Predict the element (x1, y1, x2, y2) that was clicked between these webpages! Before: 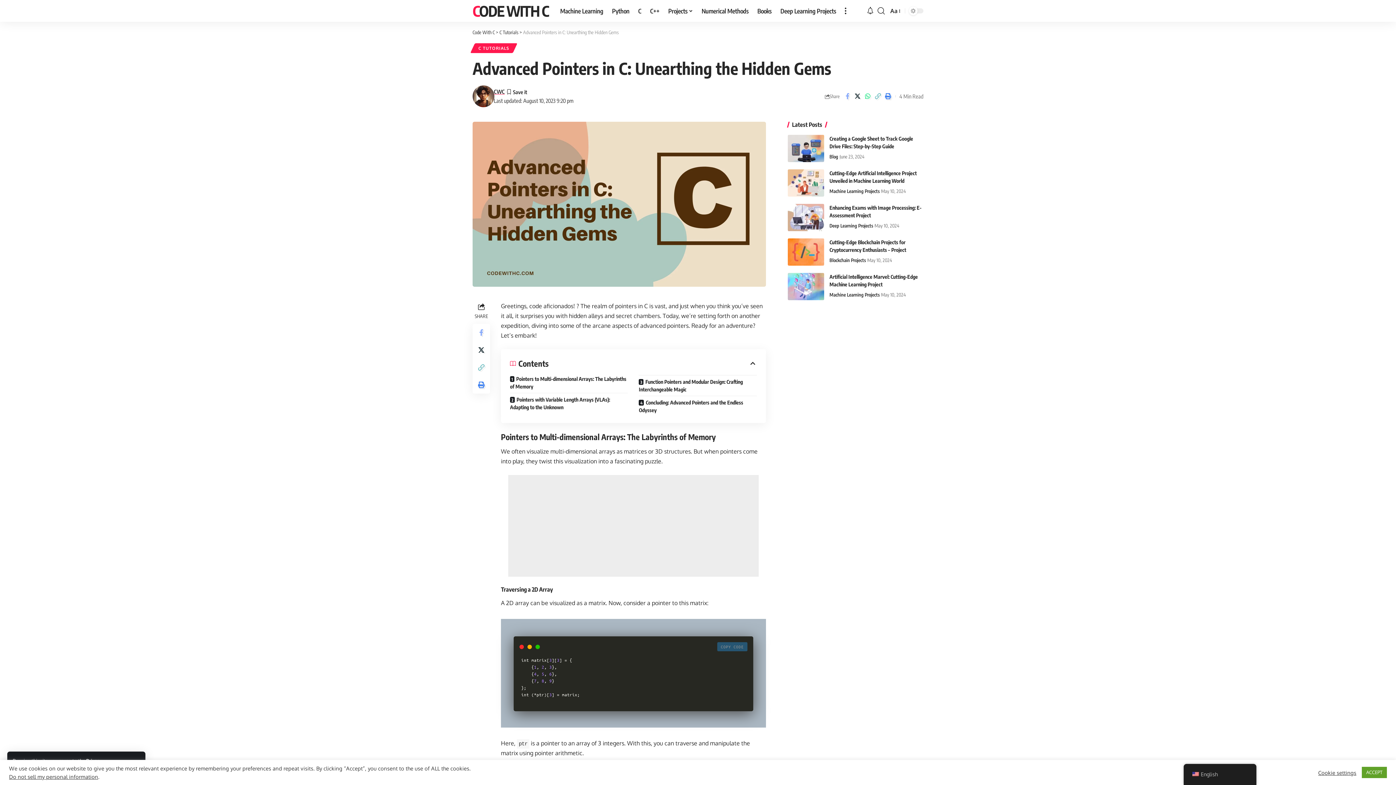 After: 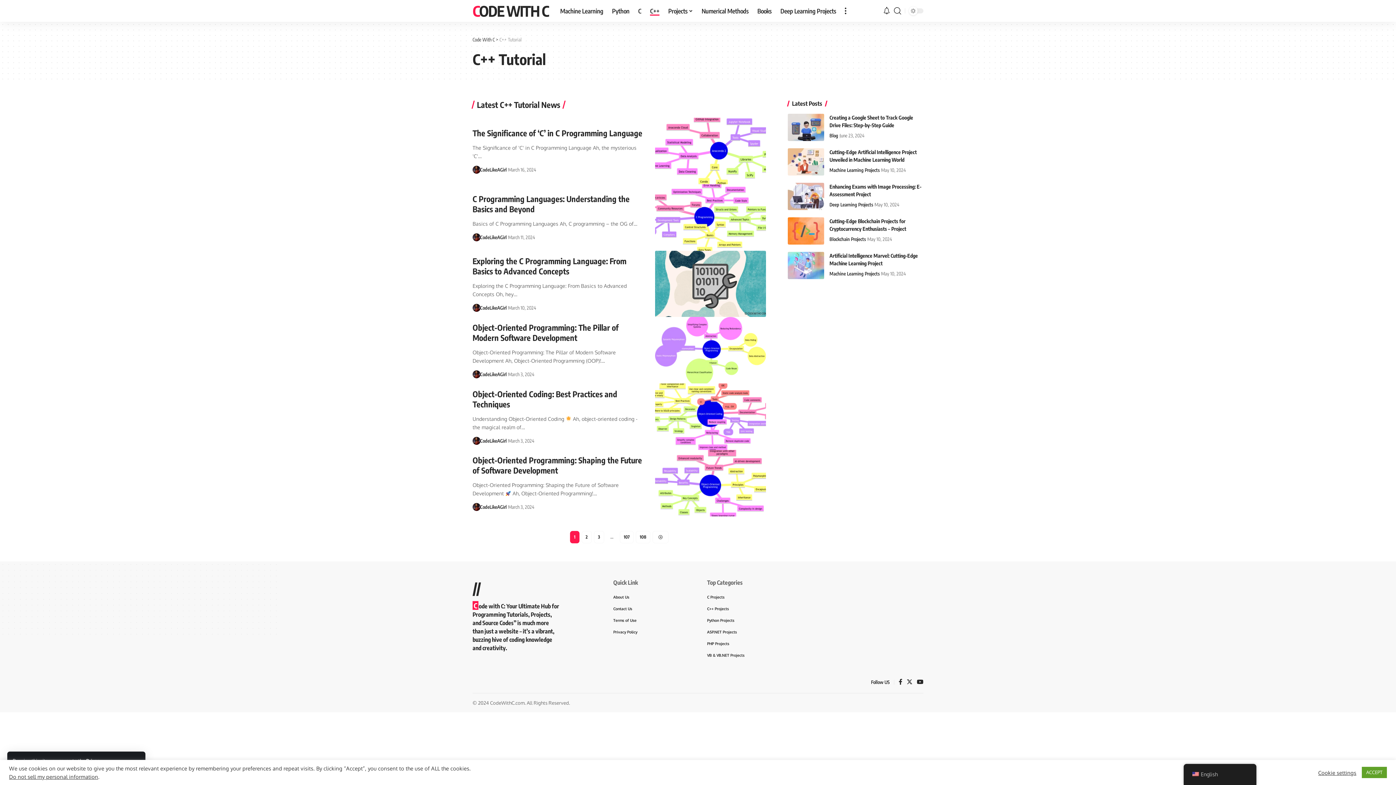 Action: bbox: (645, 0, 664, 21) label: C++